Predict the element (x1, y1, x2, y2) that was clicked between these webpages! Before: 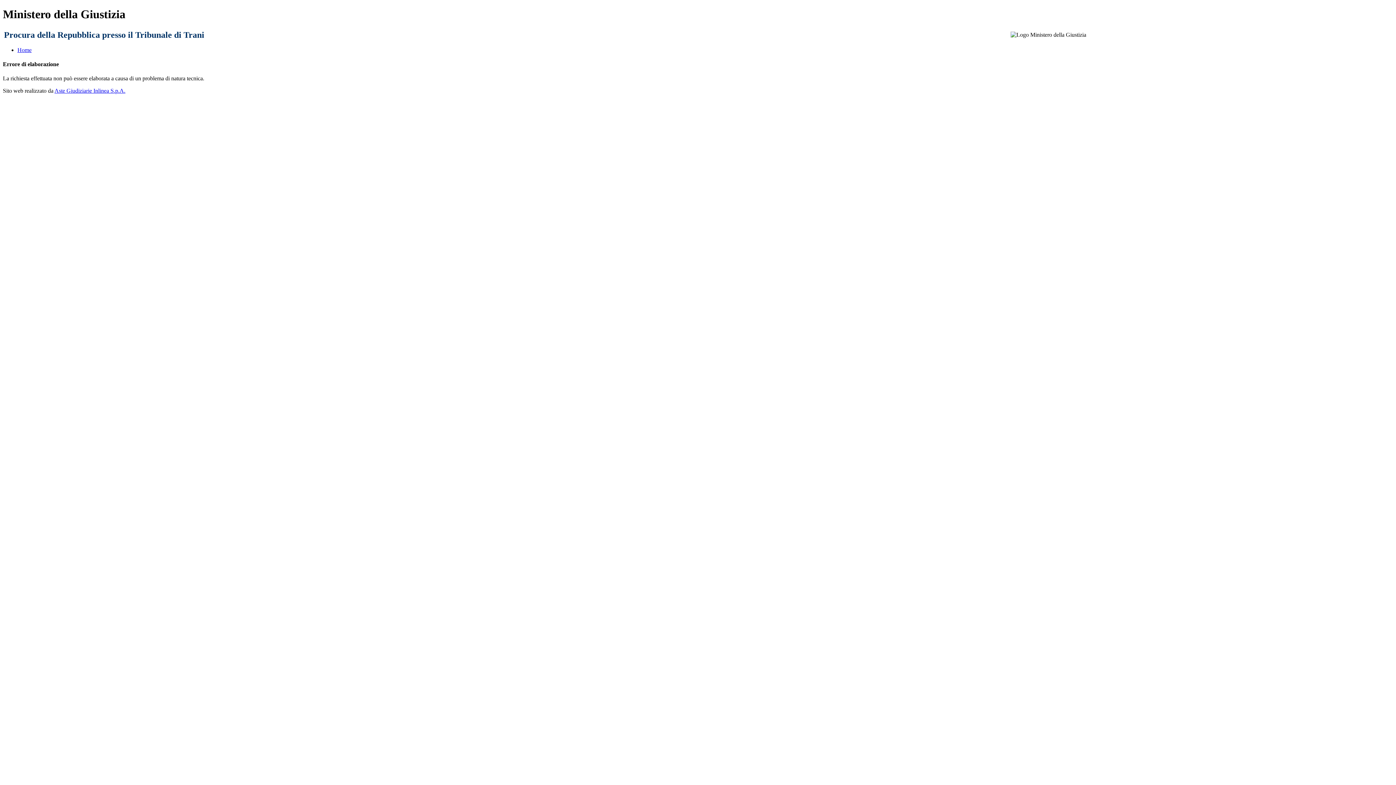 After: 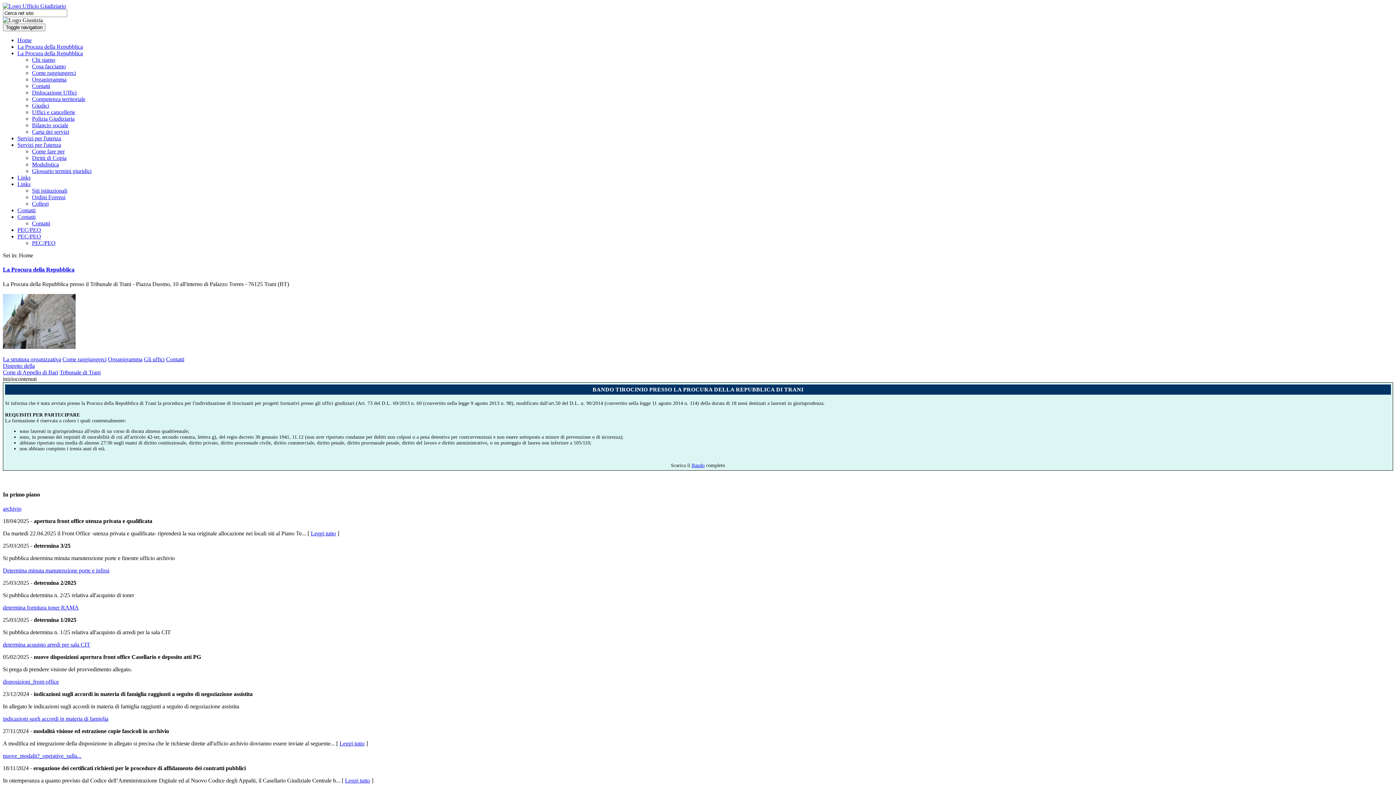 Action: label: Home bbox: (17, 46, 31, 53)